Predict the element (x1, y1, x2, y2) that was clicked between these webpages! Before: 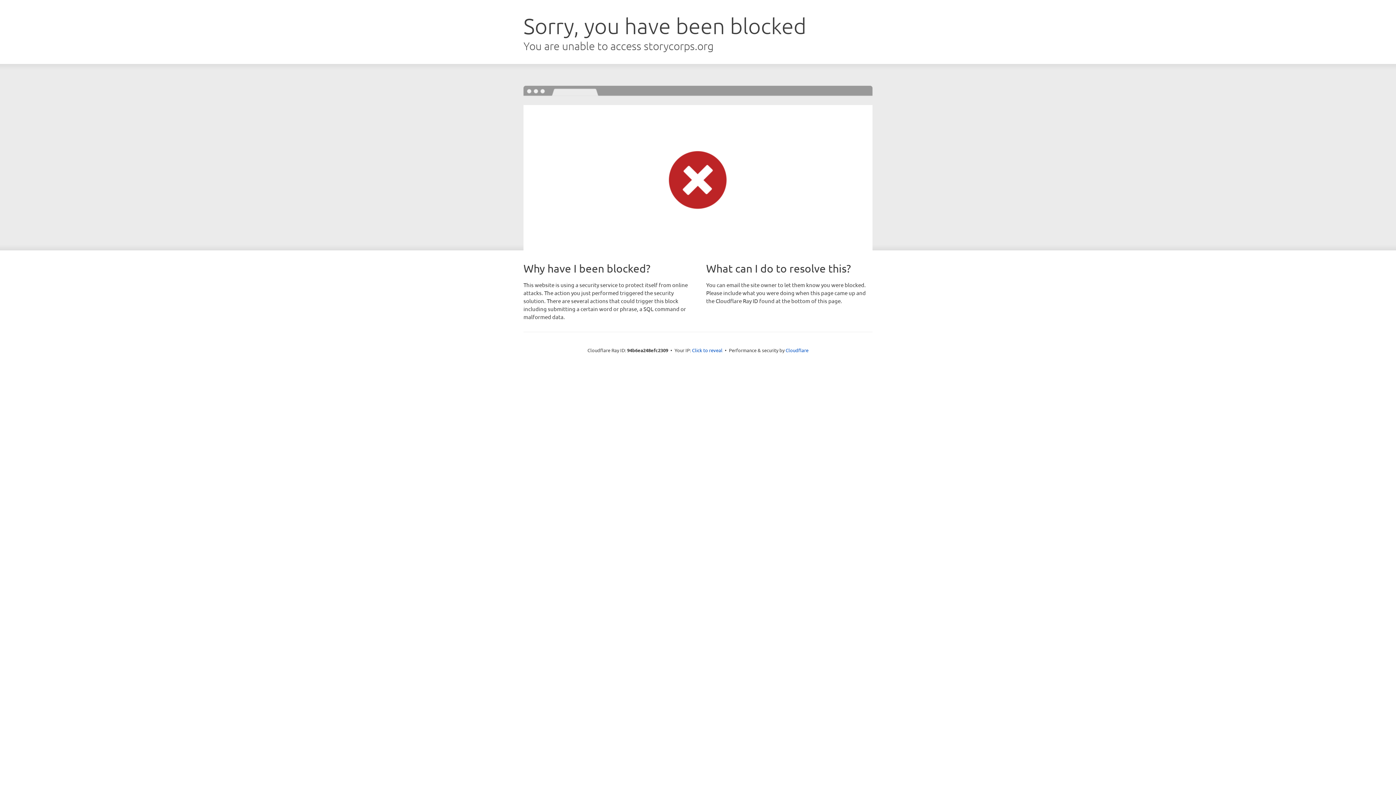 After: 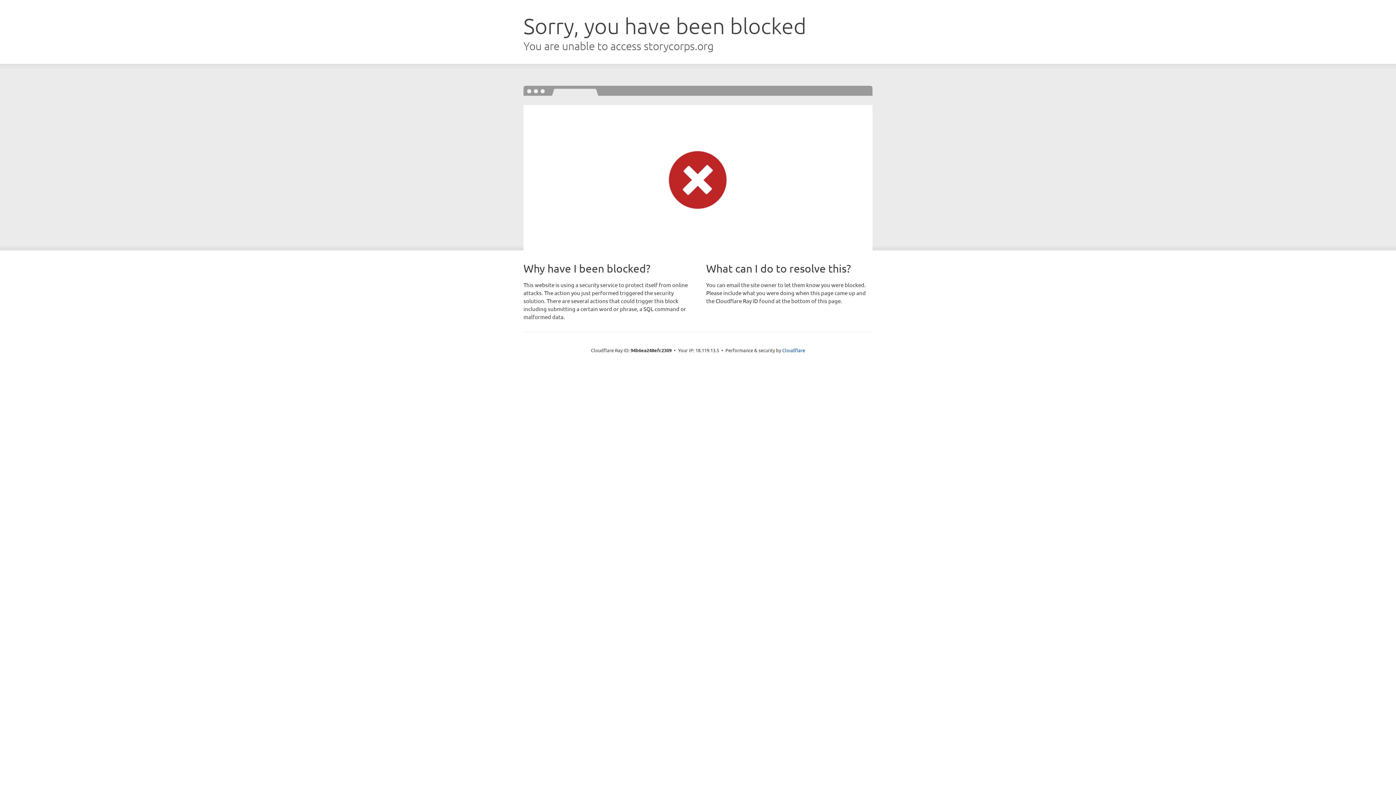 Action: label: Click to reveal bbox: (692, 346, 722, 353)